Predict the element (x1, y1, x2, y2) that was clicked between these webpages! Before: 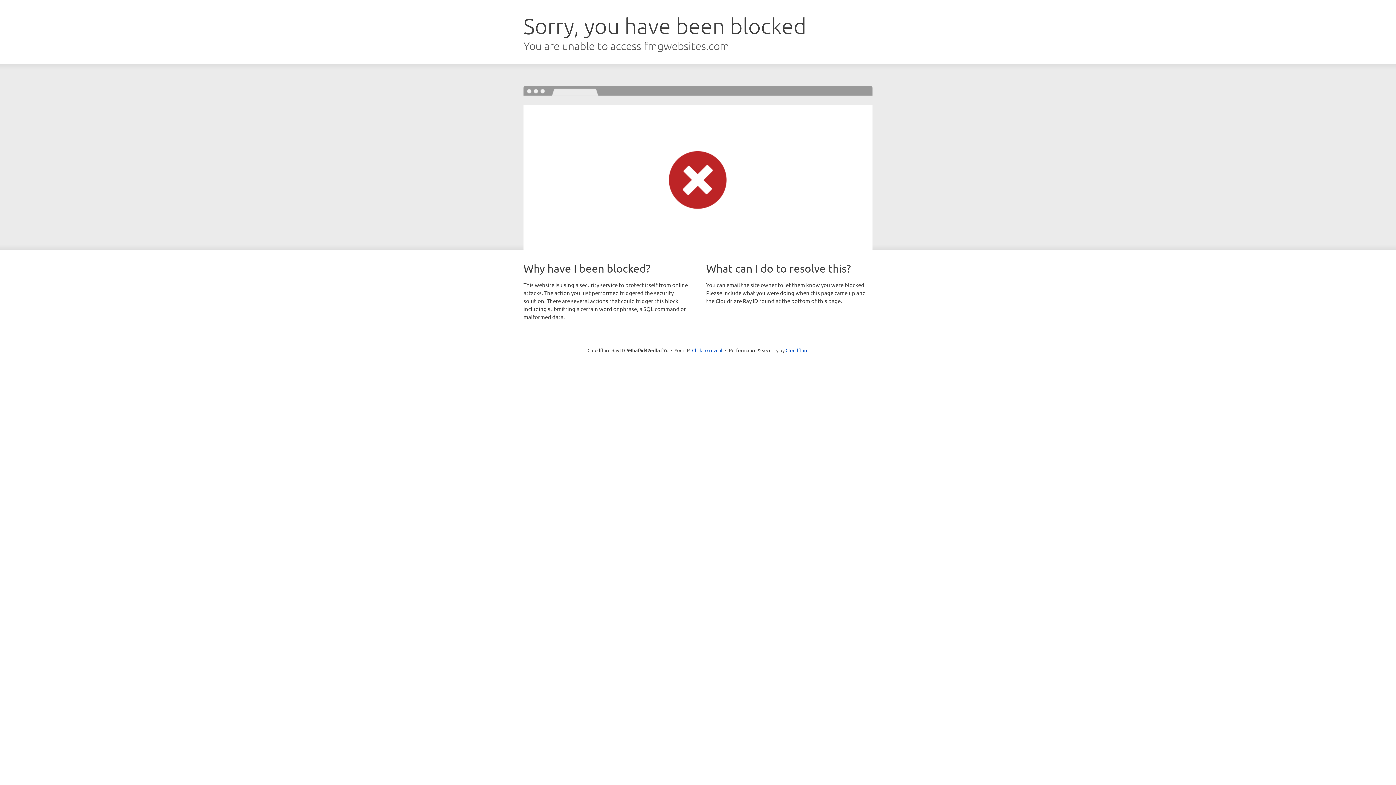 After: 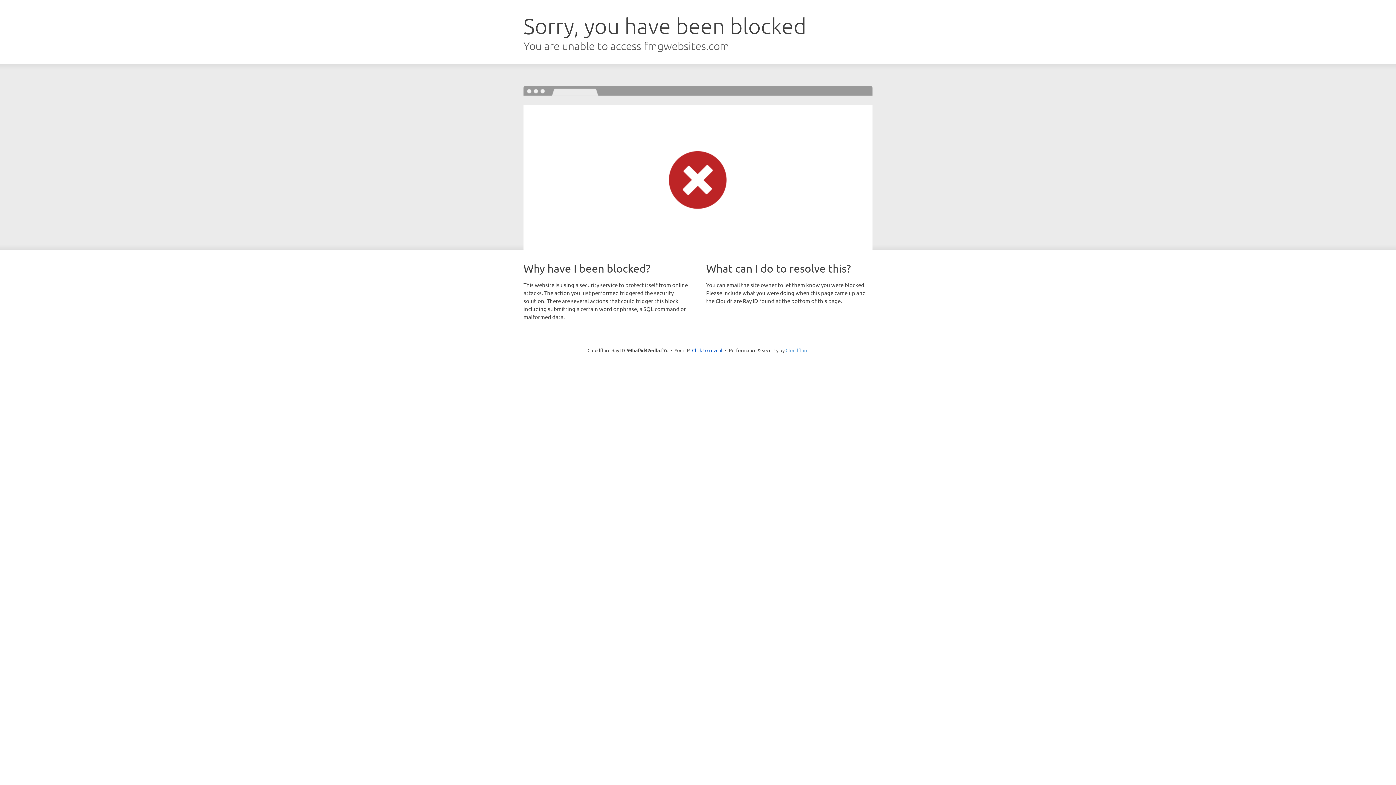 Action: bbox: (785, 347, 808, 353) label: Cloudflare